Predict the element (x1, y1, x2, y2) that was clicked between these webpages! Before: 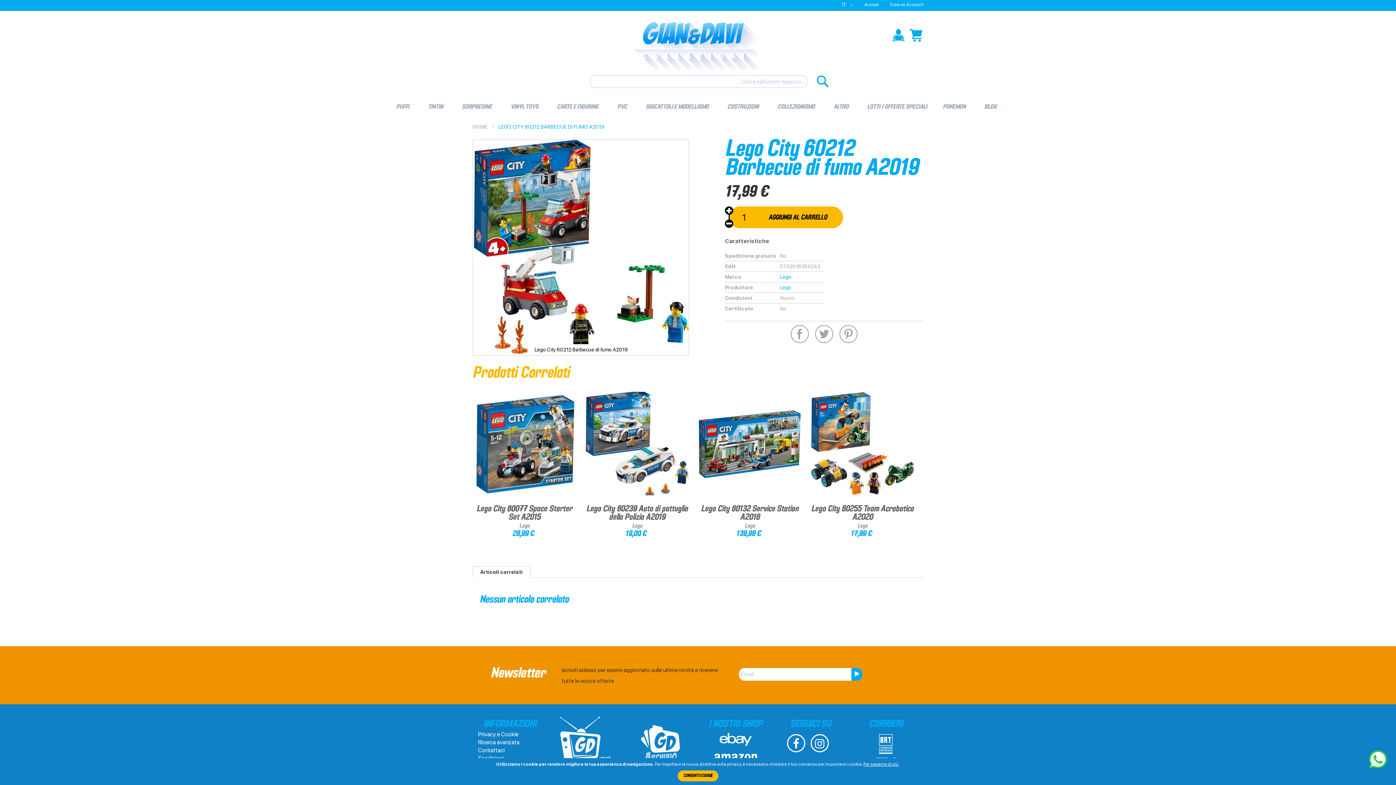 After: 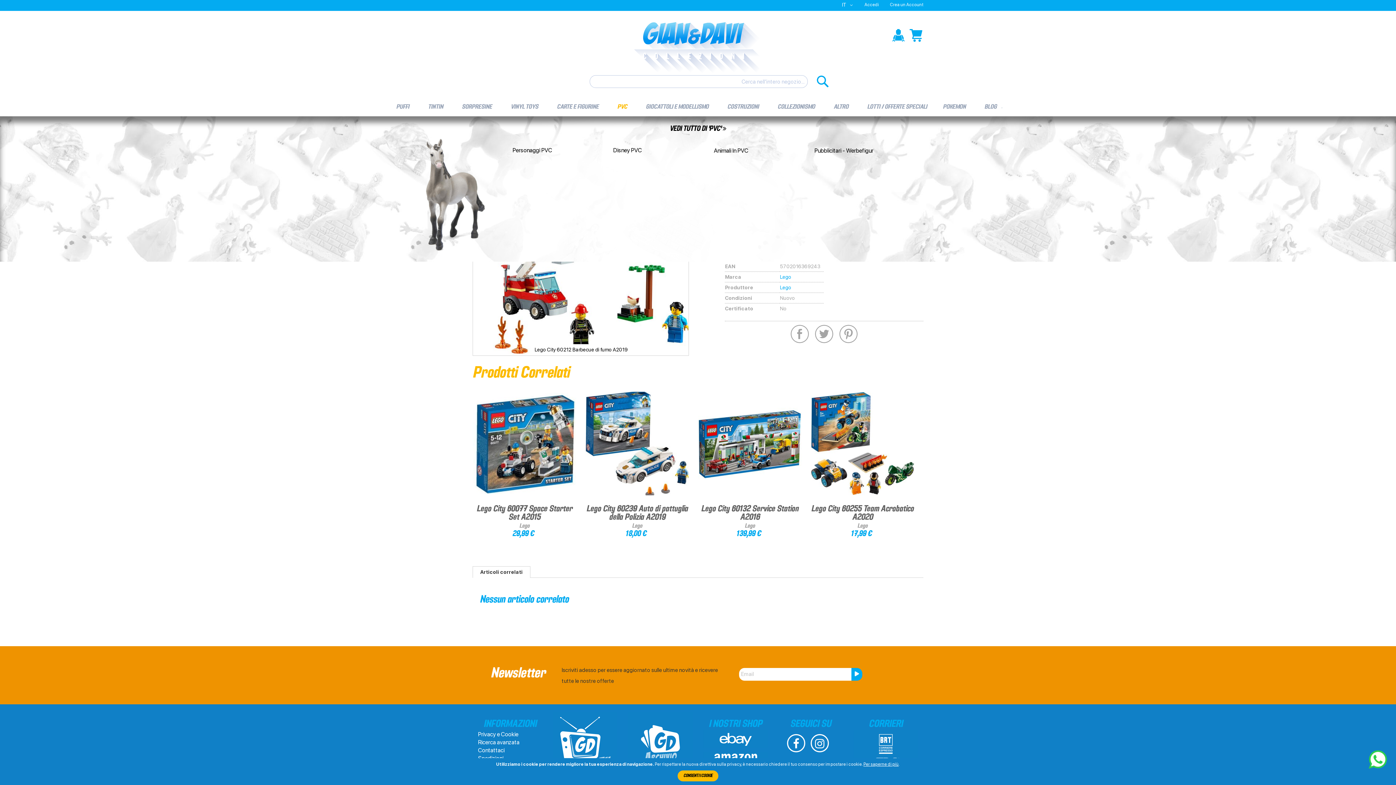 Action: bbox: (613, 97, 634, 116) label: PVC